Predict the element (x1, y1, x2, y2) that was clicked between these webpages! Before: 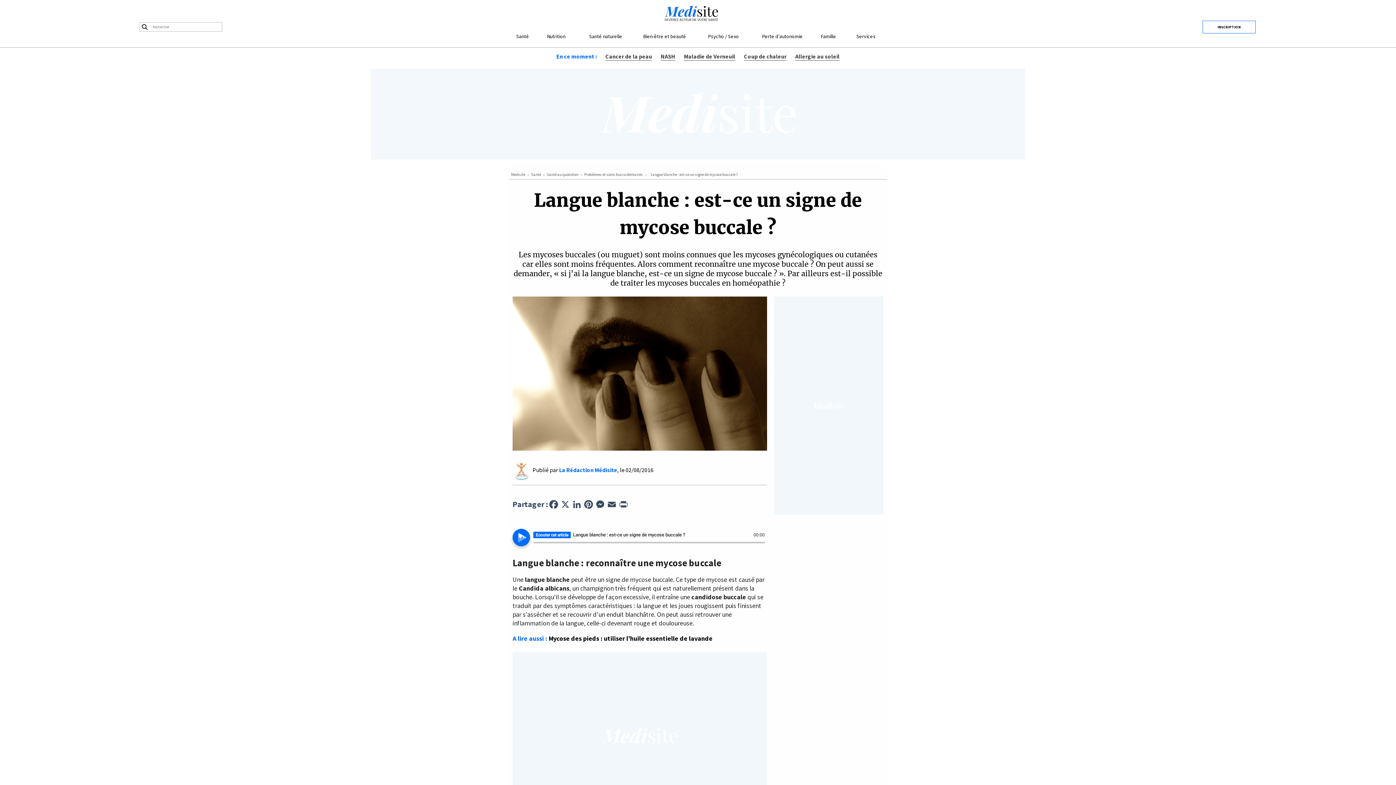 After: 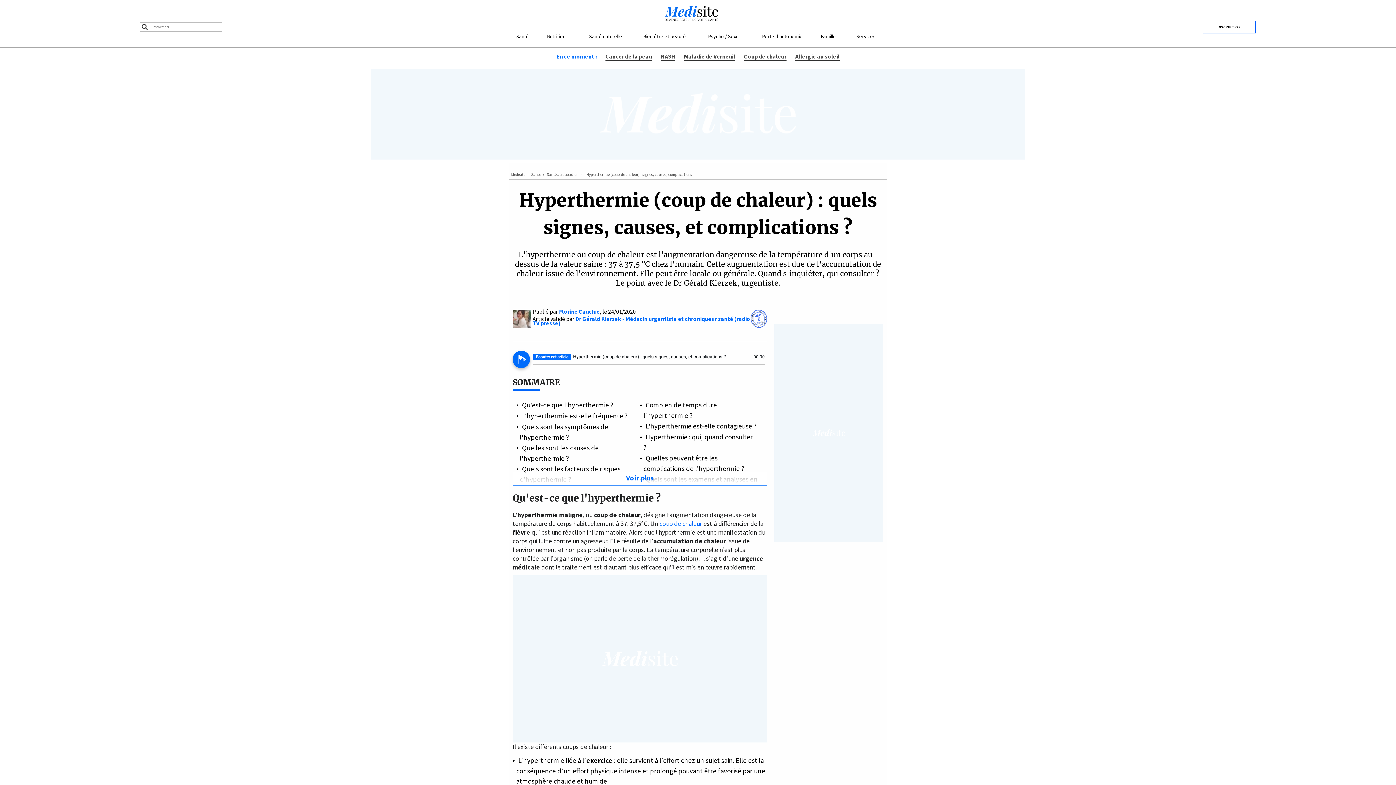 Action: bbox: (744, 52, 786, 60) label: Coup de chaleur